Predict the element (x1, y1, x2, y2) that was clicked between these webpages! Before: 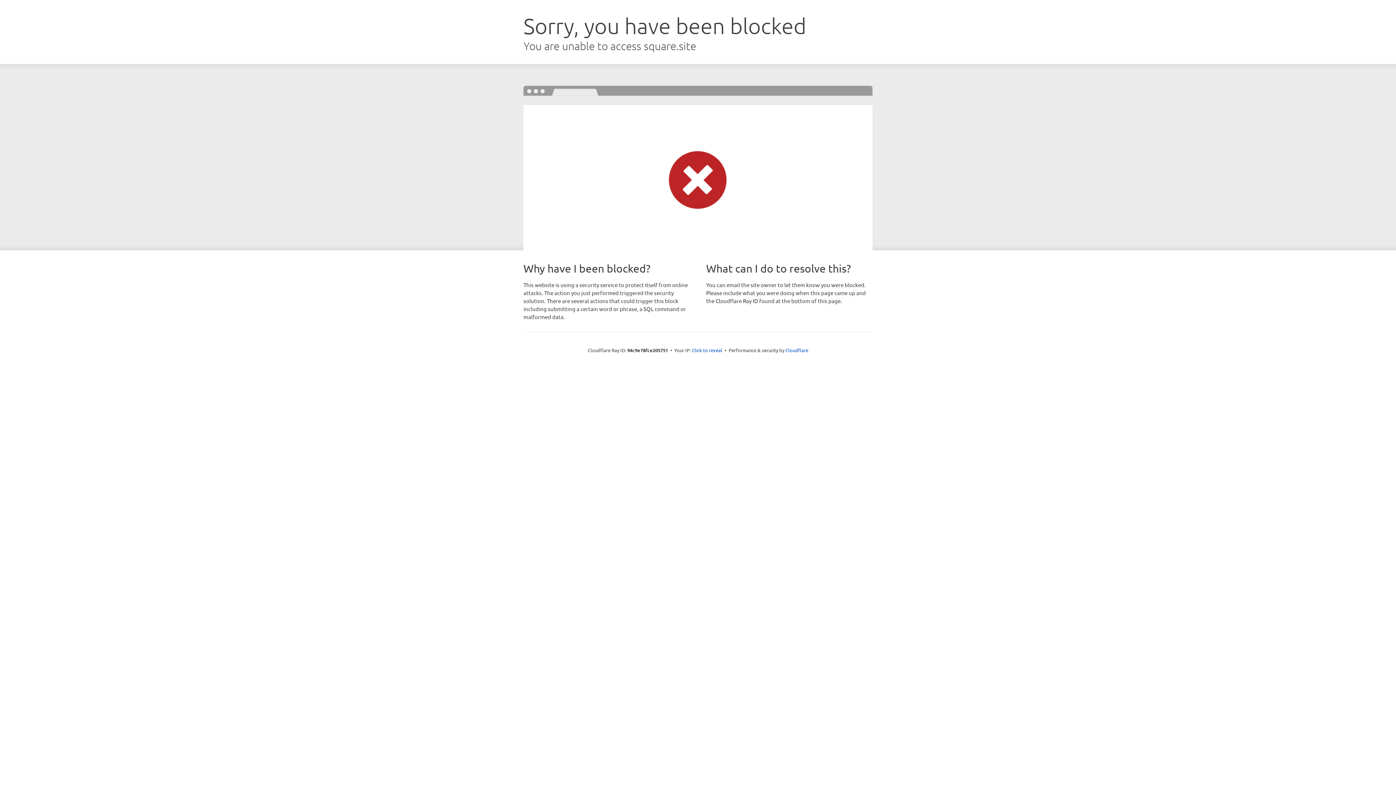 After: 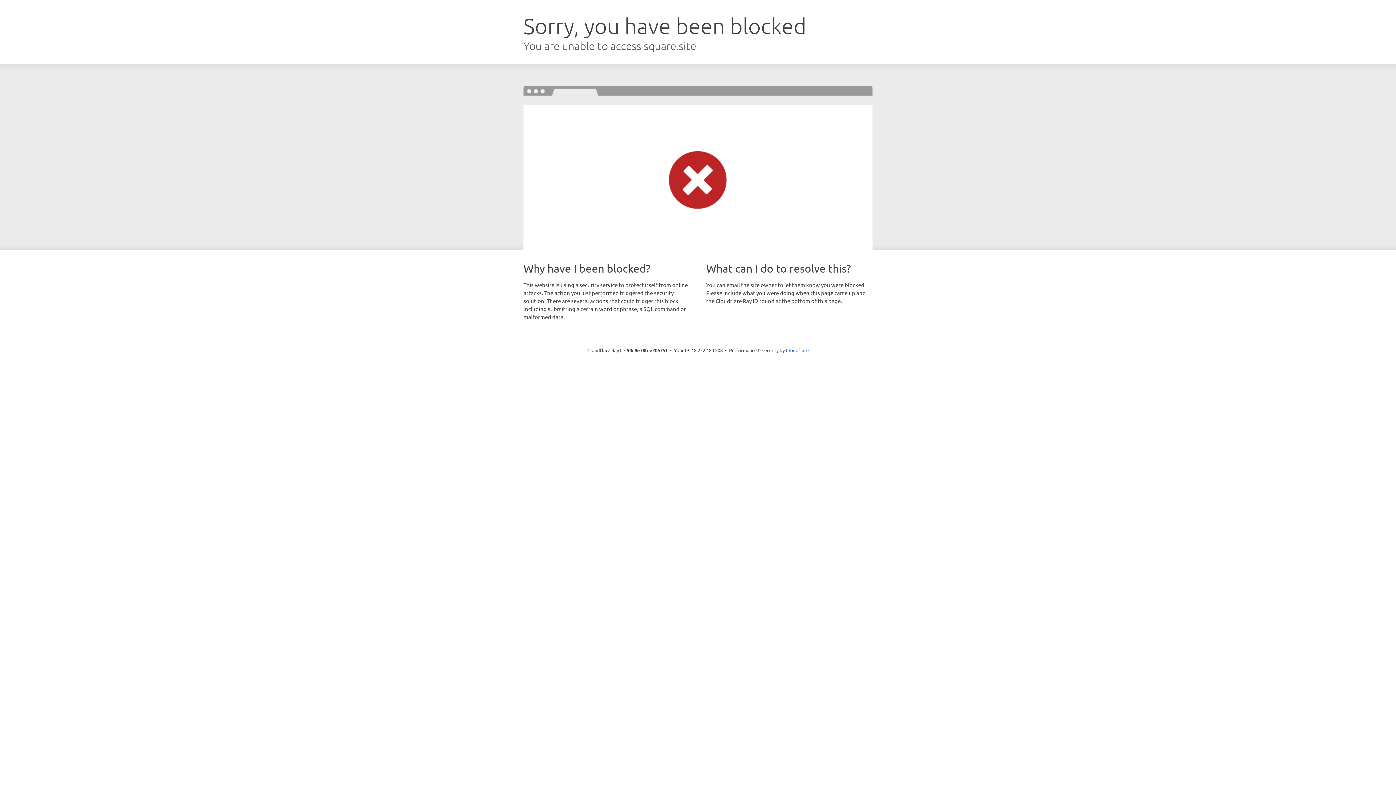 Action: label: Click to reveal bbox: (692, 346, 722, 353)